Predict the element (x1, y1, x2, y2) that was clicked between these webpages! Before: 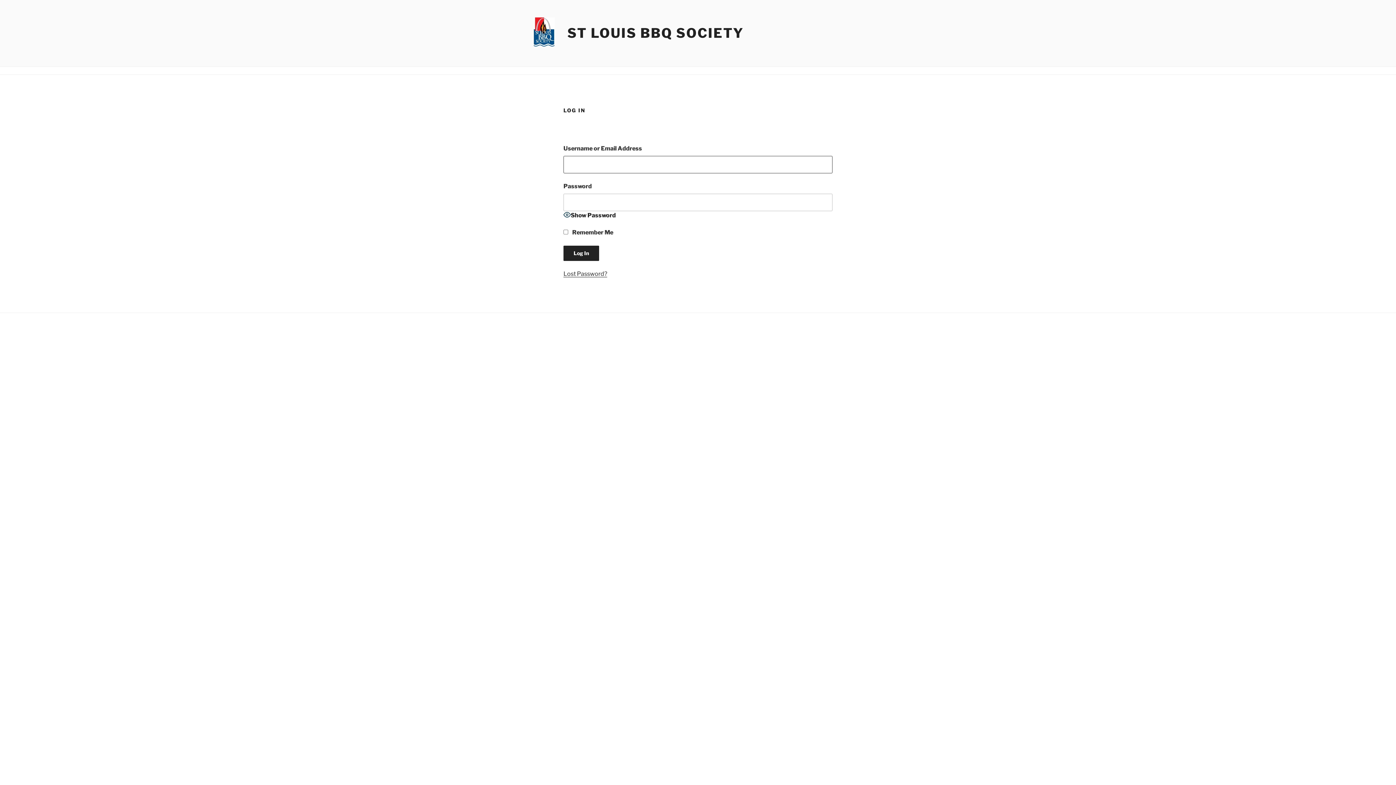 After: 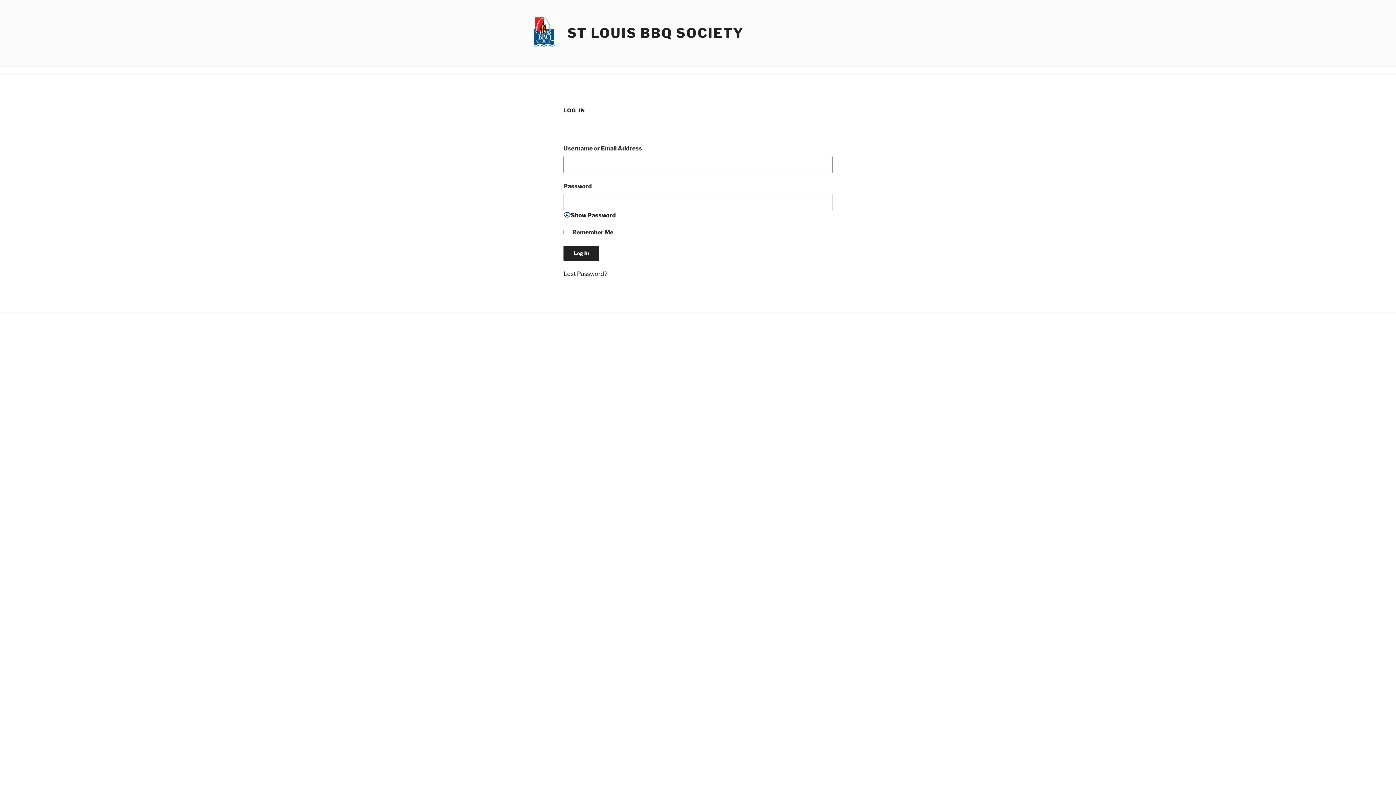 Action: bbox: (567, 25, 744, 41) label: ST LOUIS BBQ SOCIETY